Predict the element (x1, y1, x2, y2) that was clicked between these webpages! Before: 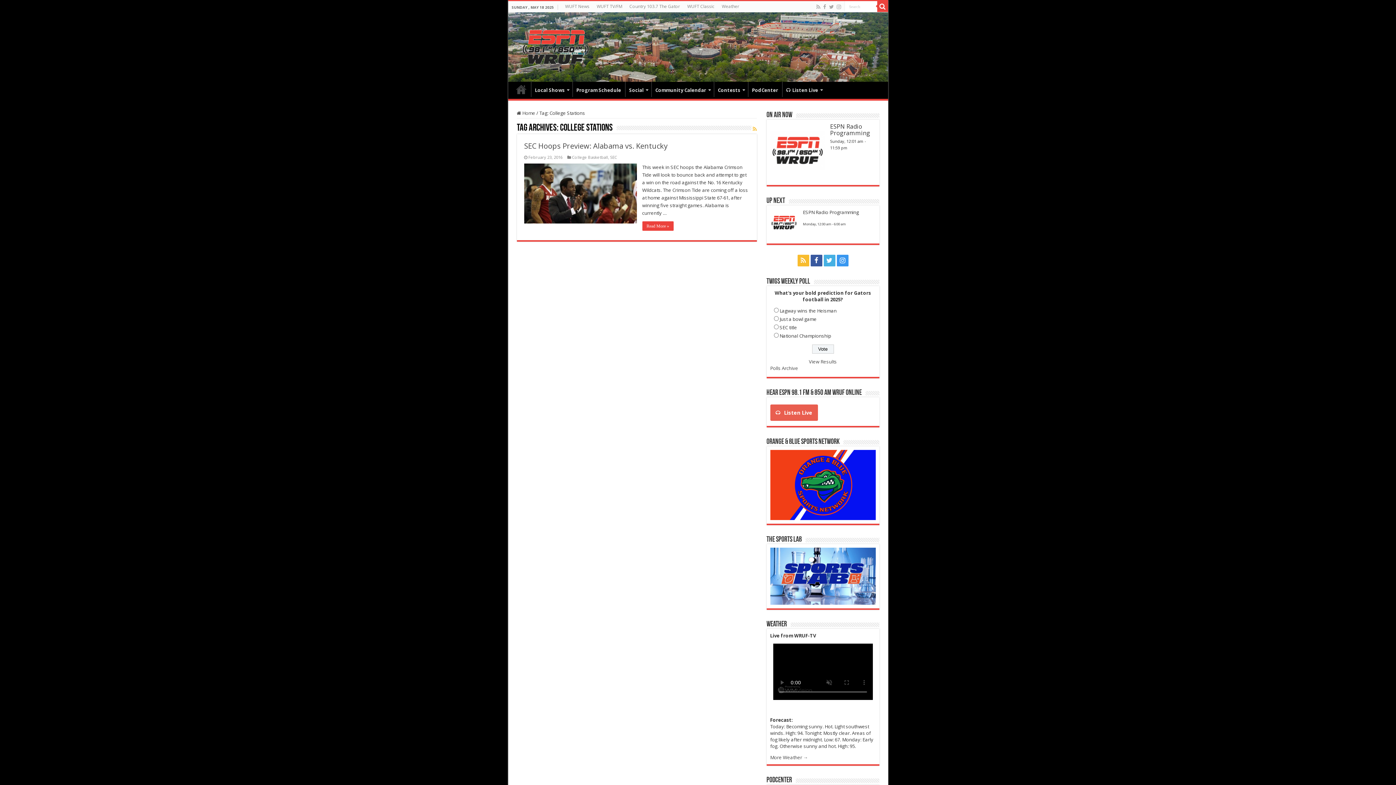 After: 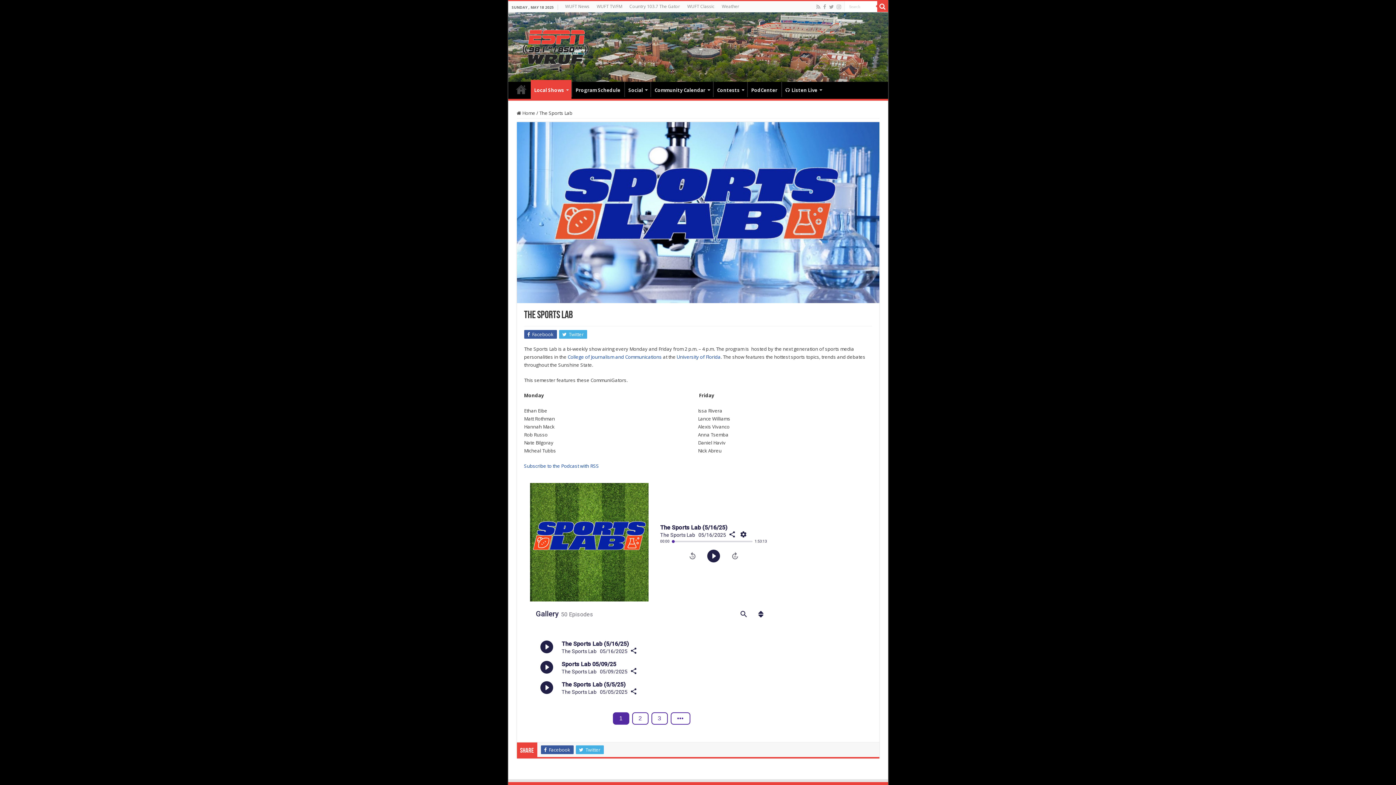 Action: bbox: (770, 572, 875, 579)